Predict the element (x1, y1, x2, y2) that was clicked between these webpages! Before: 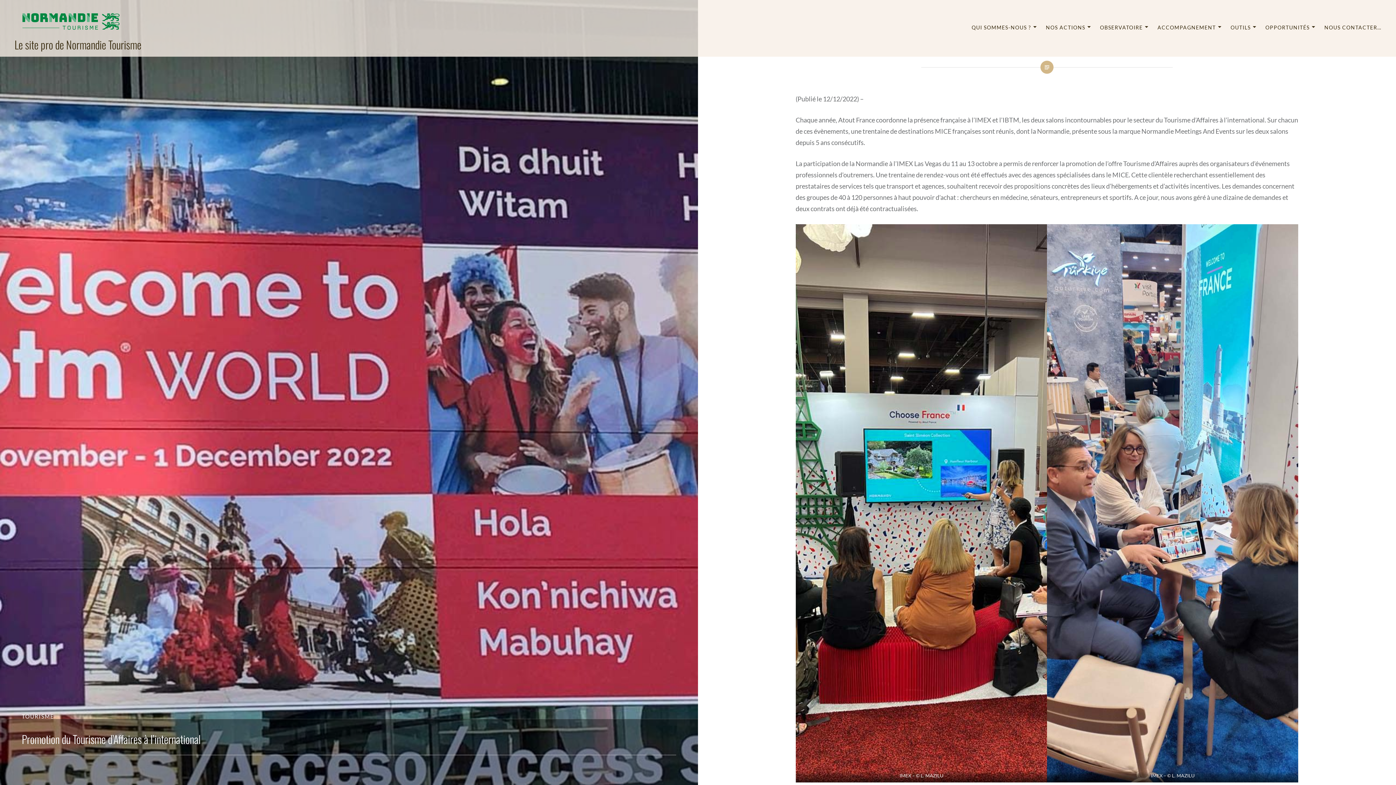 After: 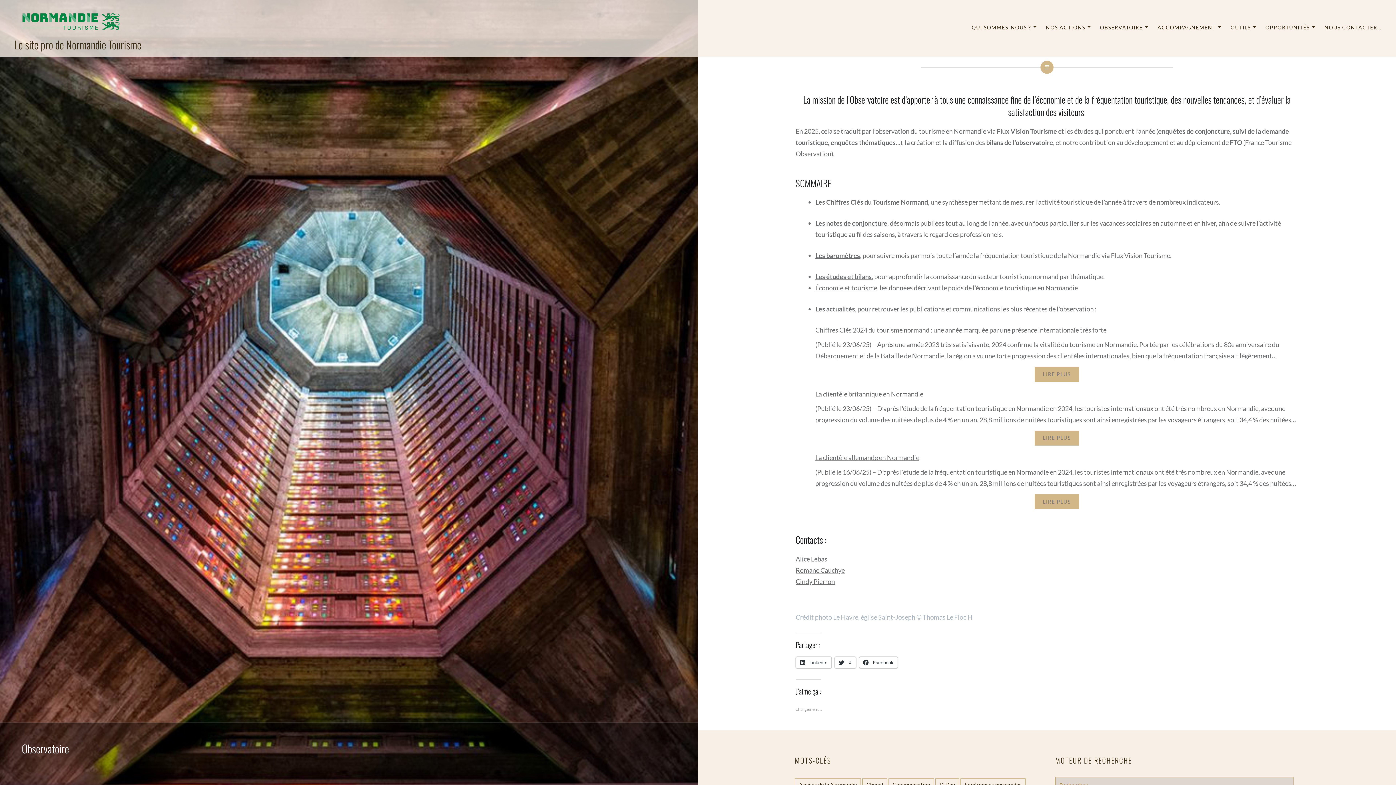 Action: bbox: (1100, 23, 1149, 31) label: OBSERVATOIRE